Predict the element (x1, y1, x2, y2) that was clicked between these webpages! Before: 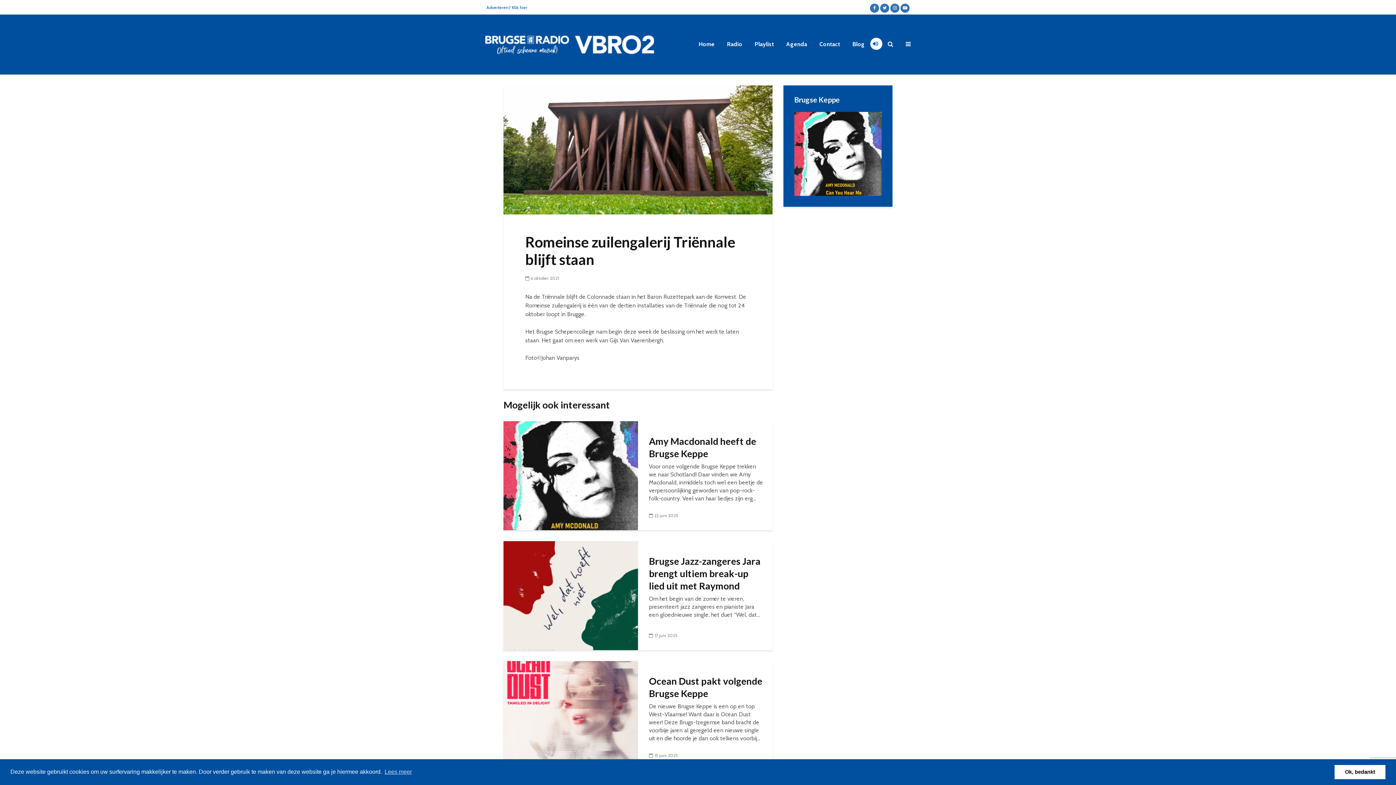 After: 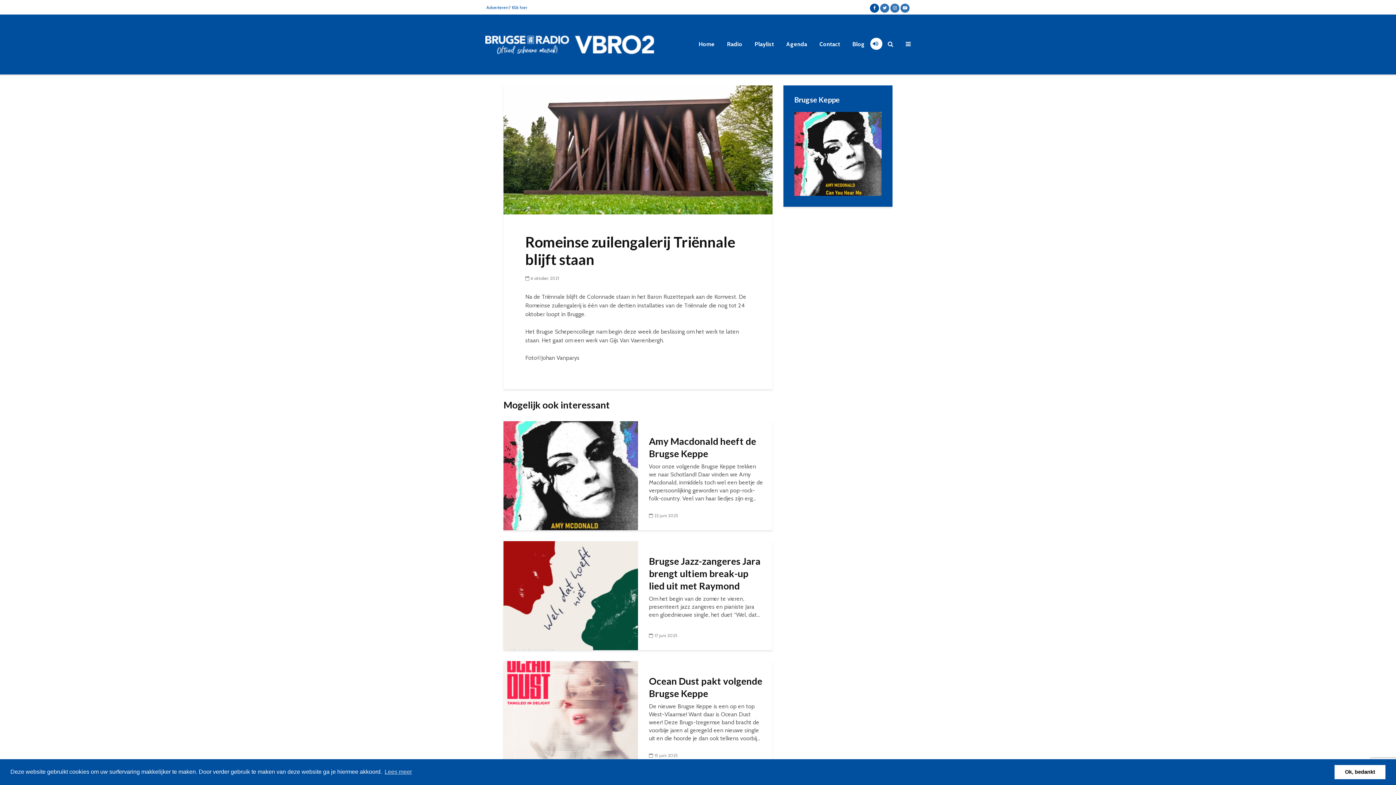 Action: bbox: (870, 2, 879, 13)